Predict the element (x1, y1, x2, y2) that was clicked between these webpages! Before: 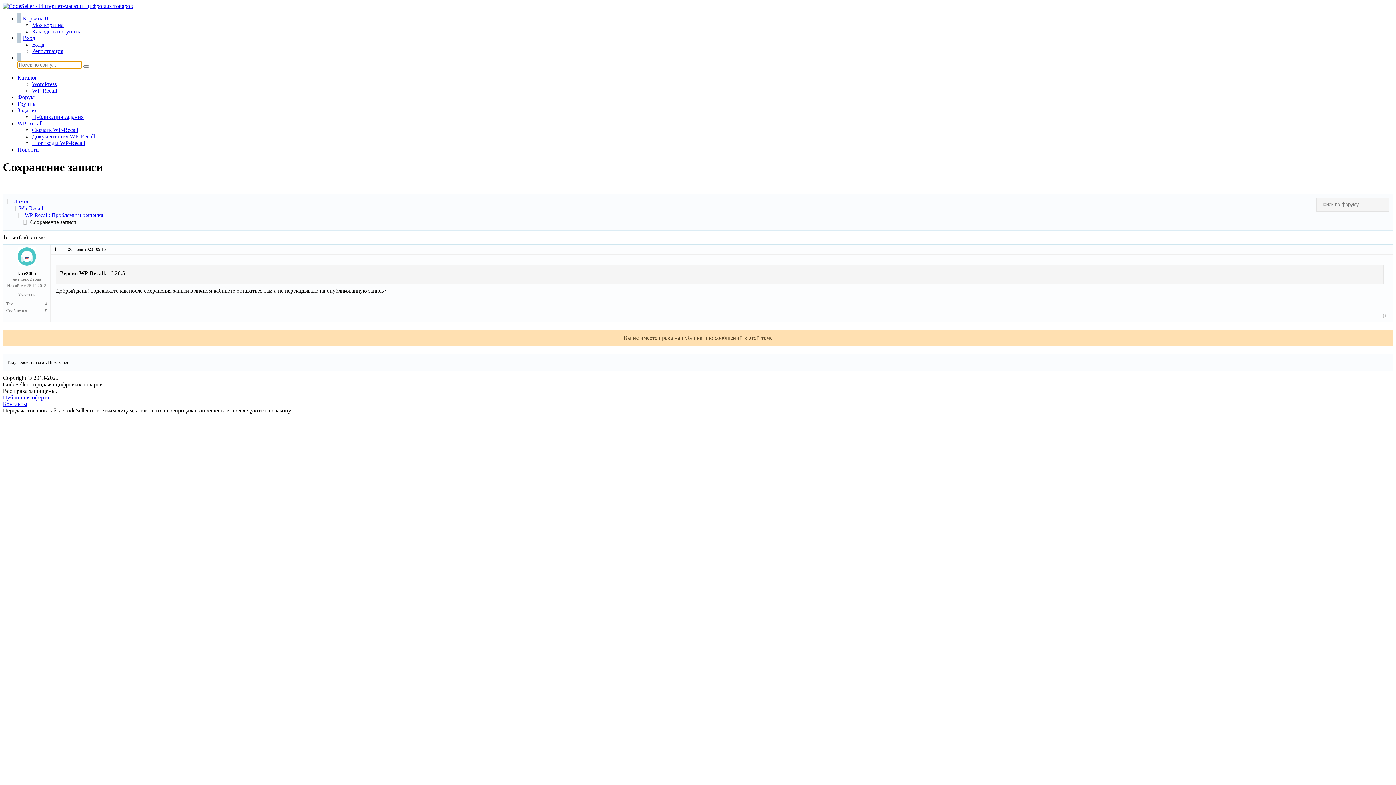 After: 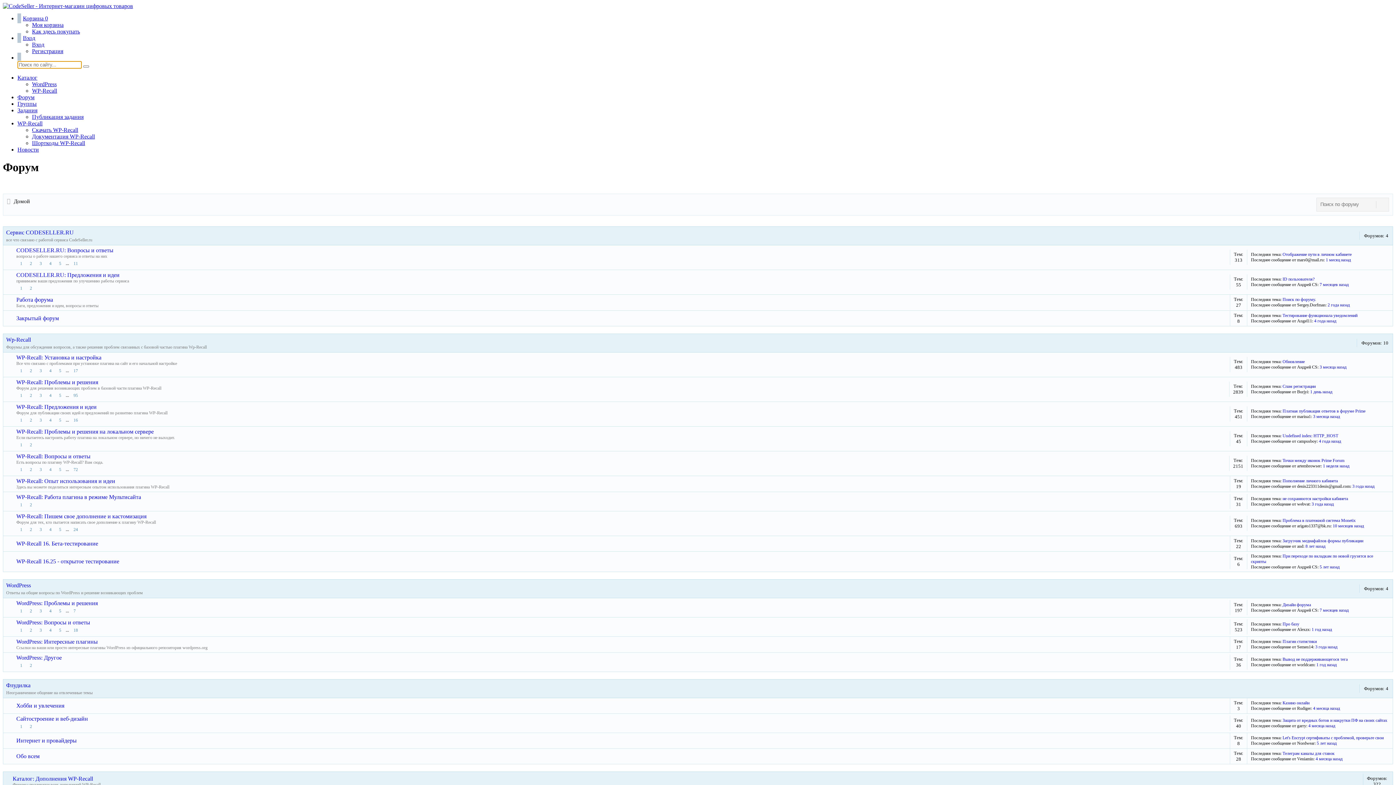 Action: label: Домой bbox: (13, 198, 29, 204)